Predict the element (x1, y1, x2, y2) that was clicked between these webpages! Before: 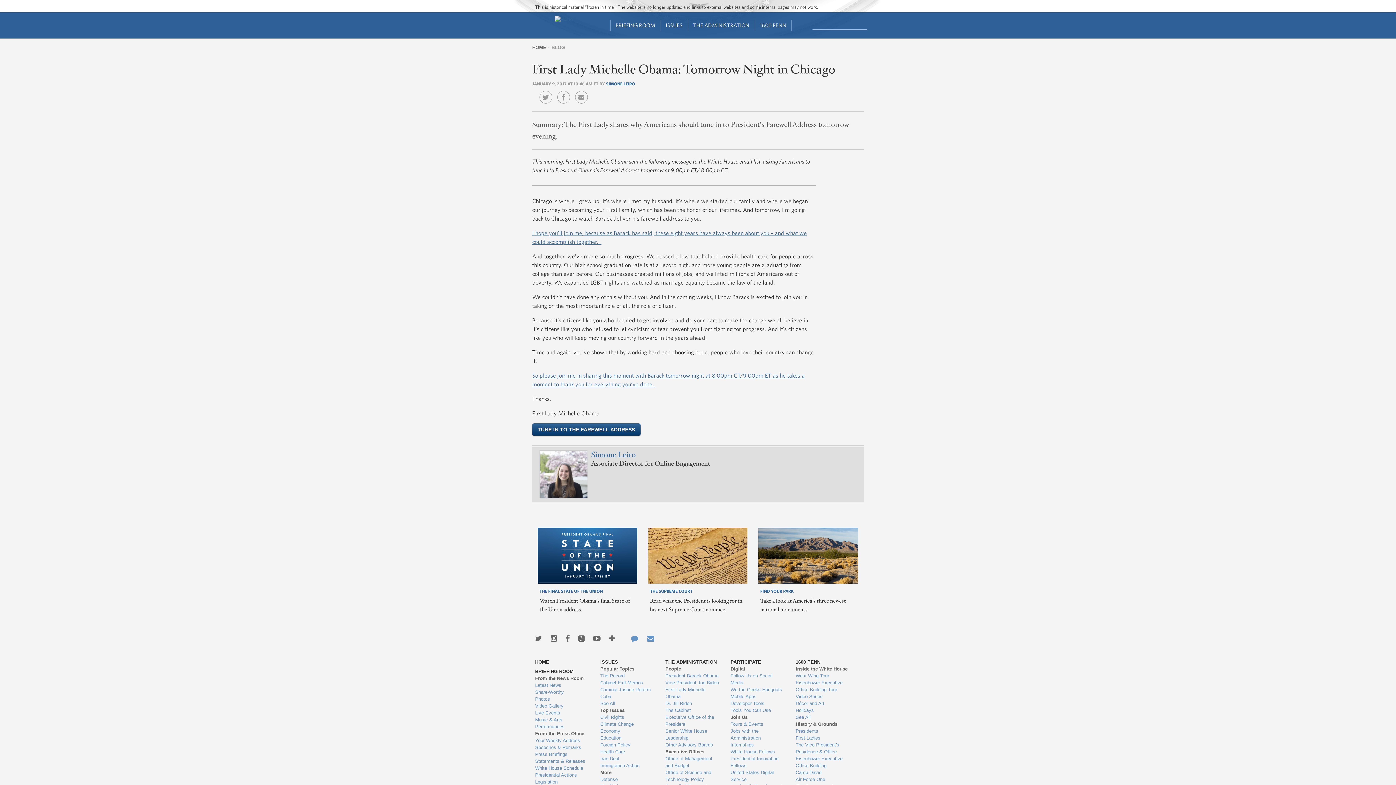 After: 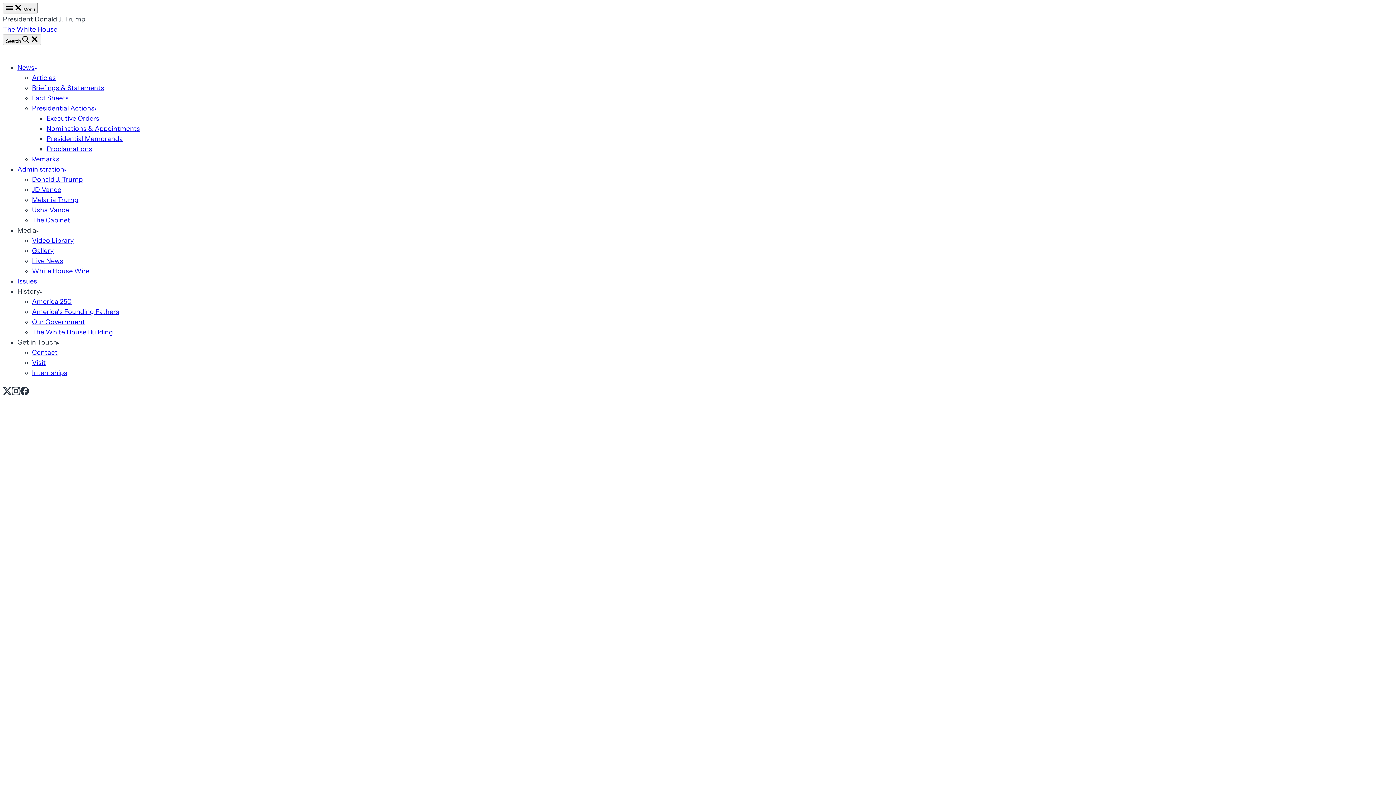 Action: bbox: (730, 728, 785, 741) label: Jobs with the Administration